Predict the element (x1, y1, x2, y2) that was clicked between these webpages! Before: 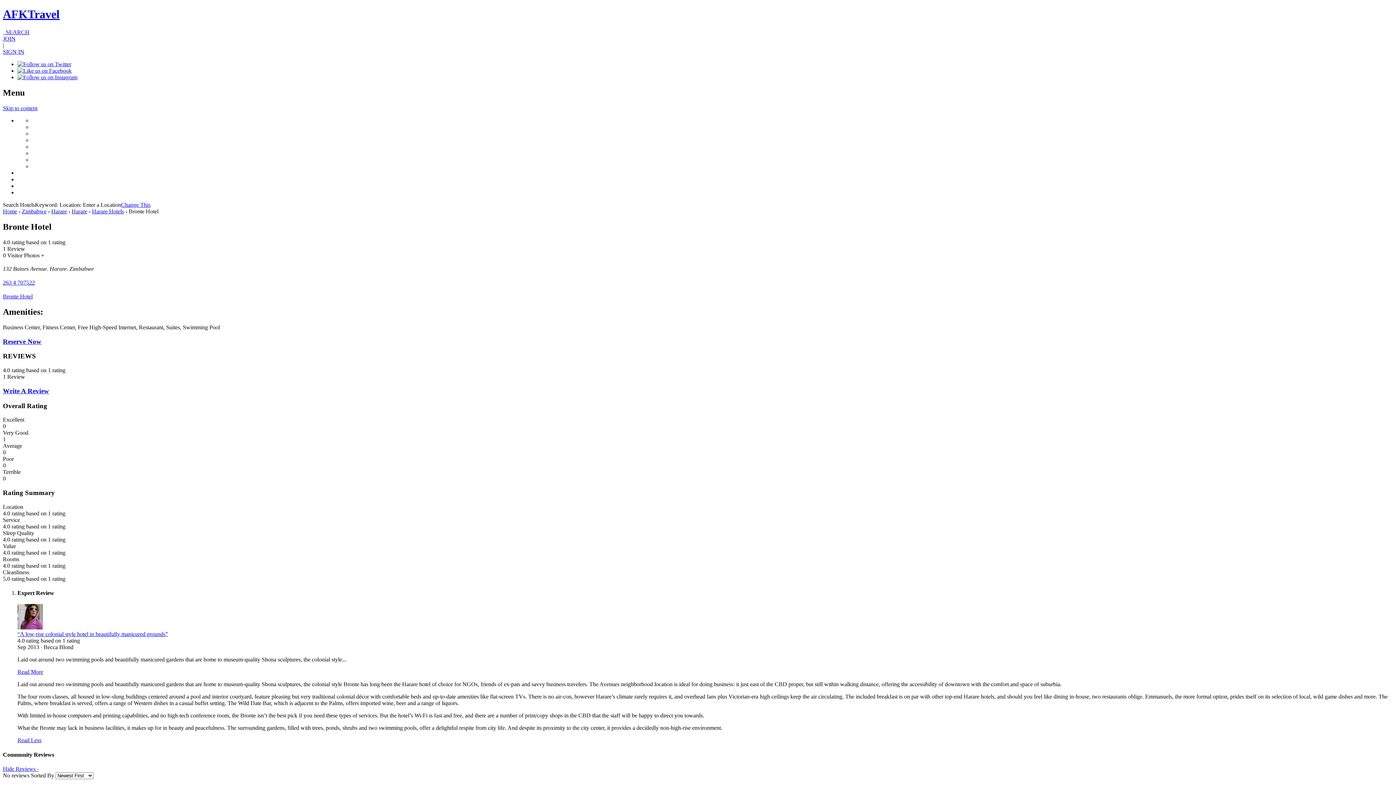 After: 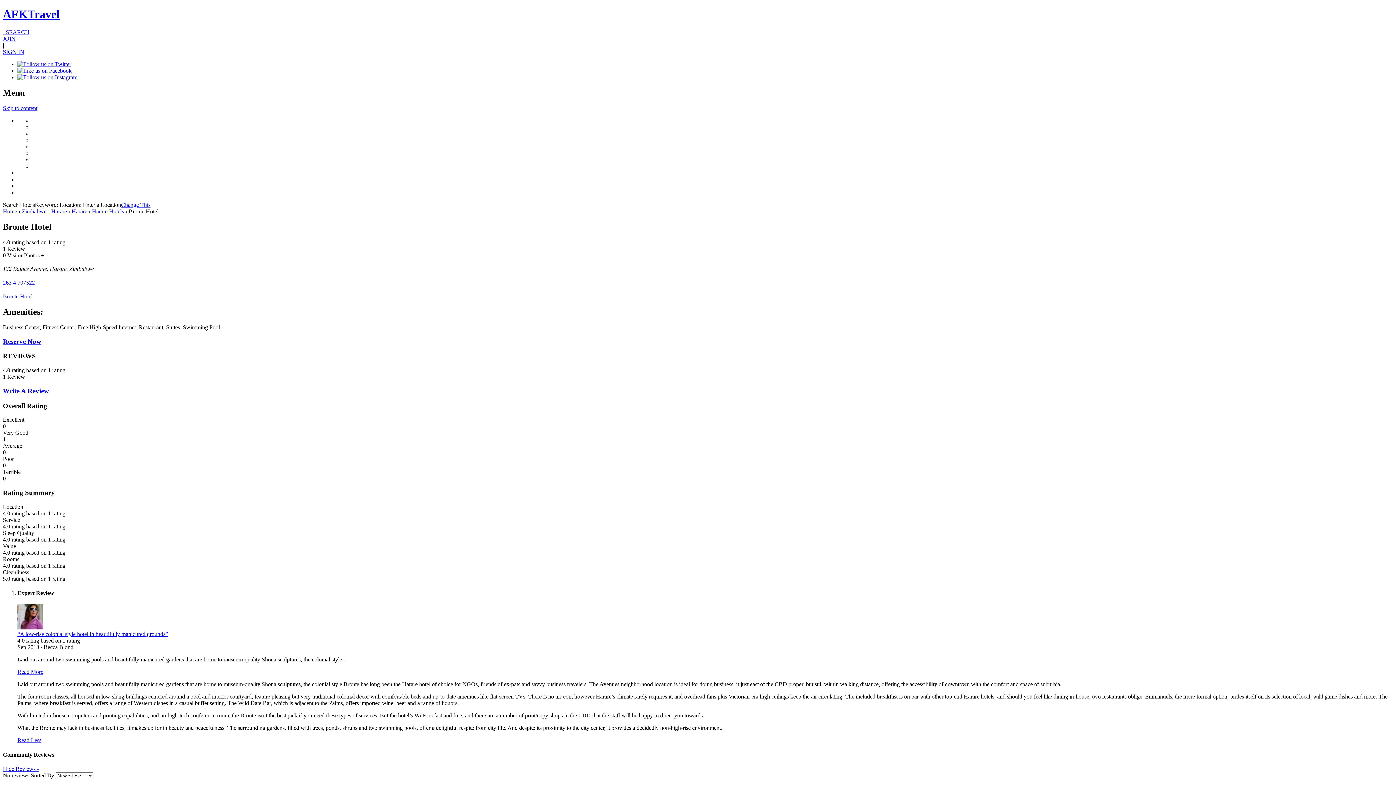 Action: label: Write A Review bbox: (2, 387, 49, 394)